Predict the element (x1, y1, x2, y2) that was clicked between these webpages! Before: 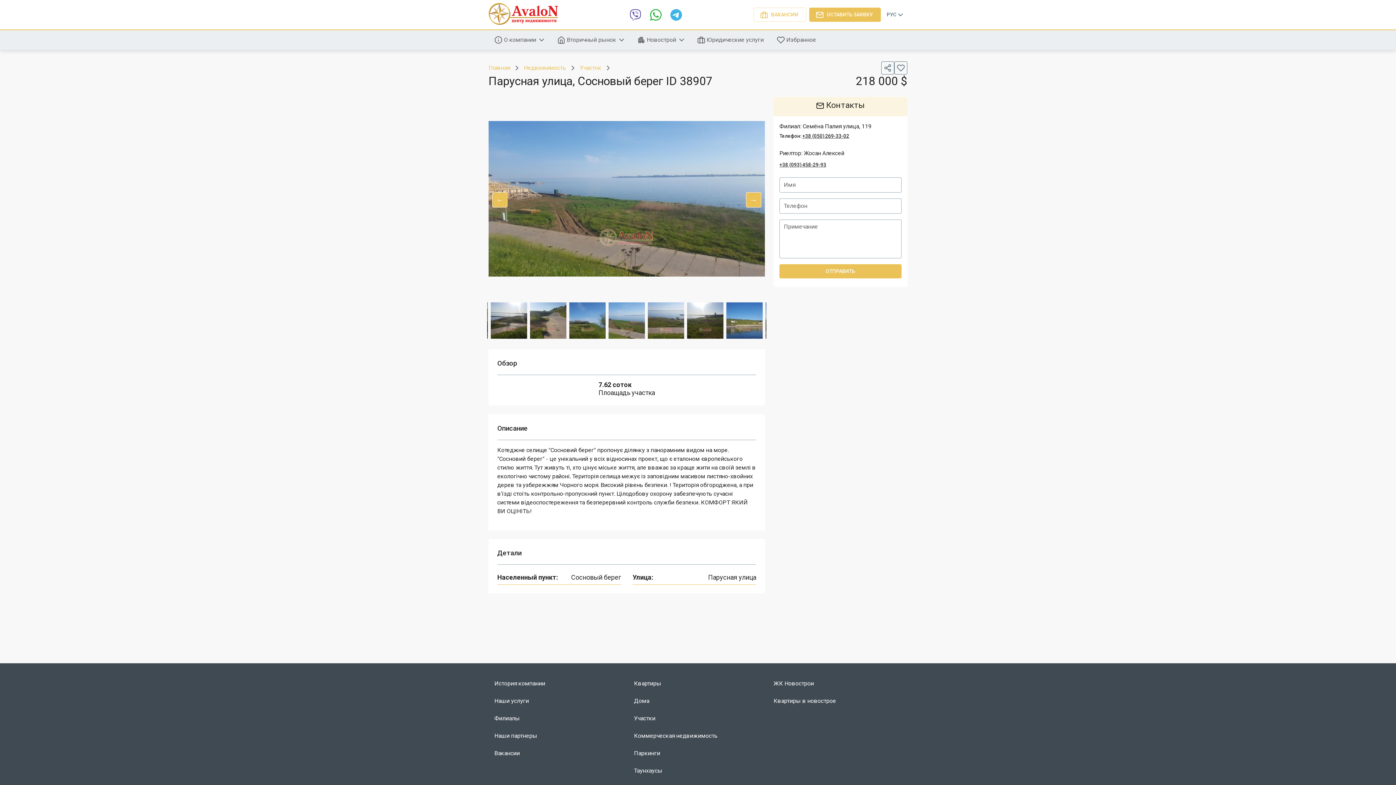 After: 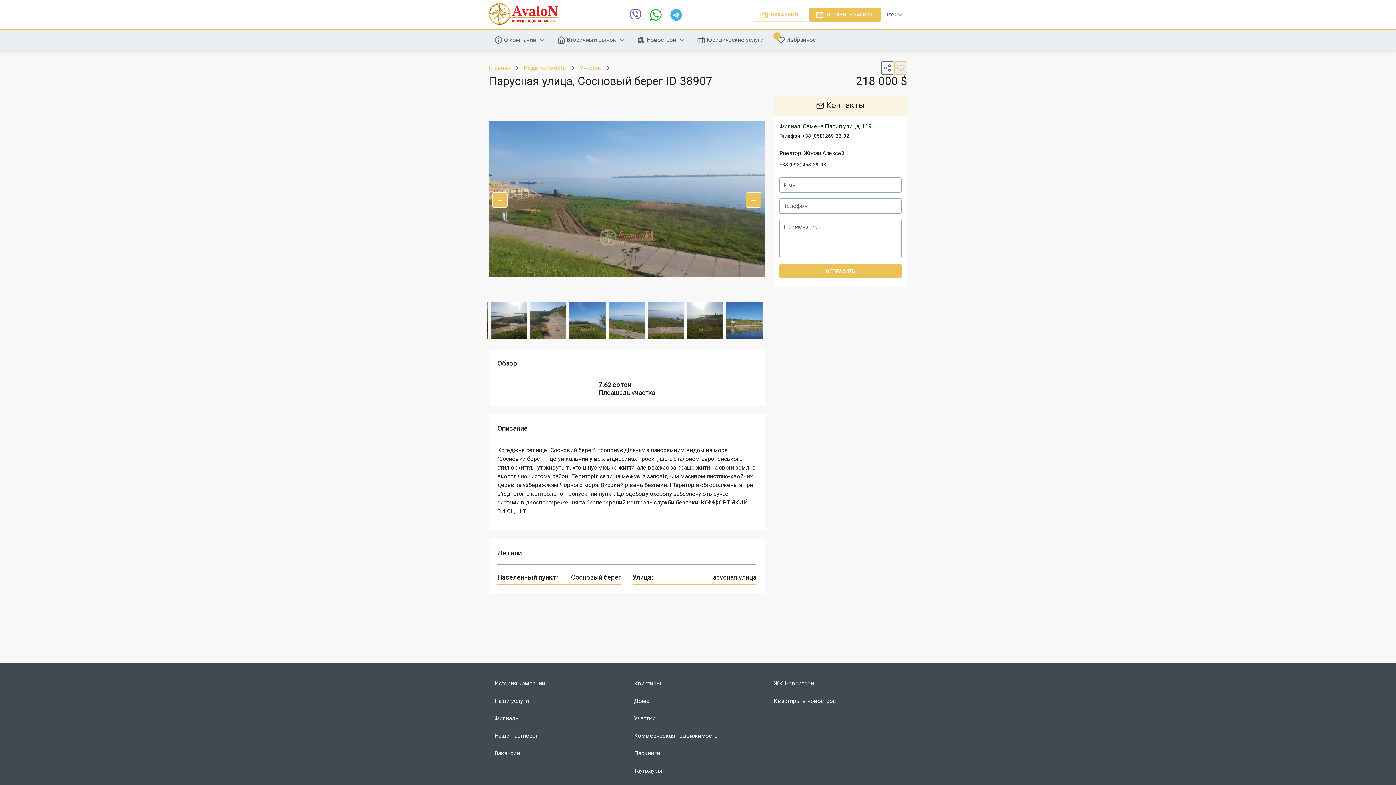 Action: bbox: (894, 61, 907, 74)